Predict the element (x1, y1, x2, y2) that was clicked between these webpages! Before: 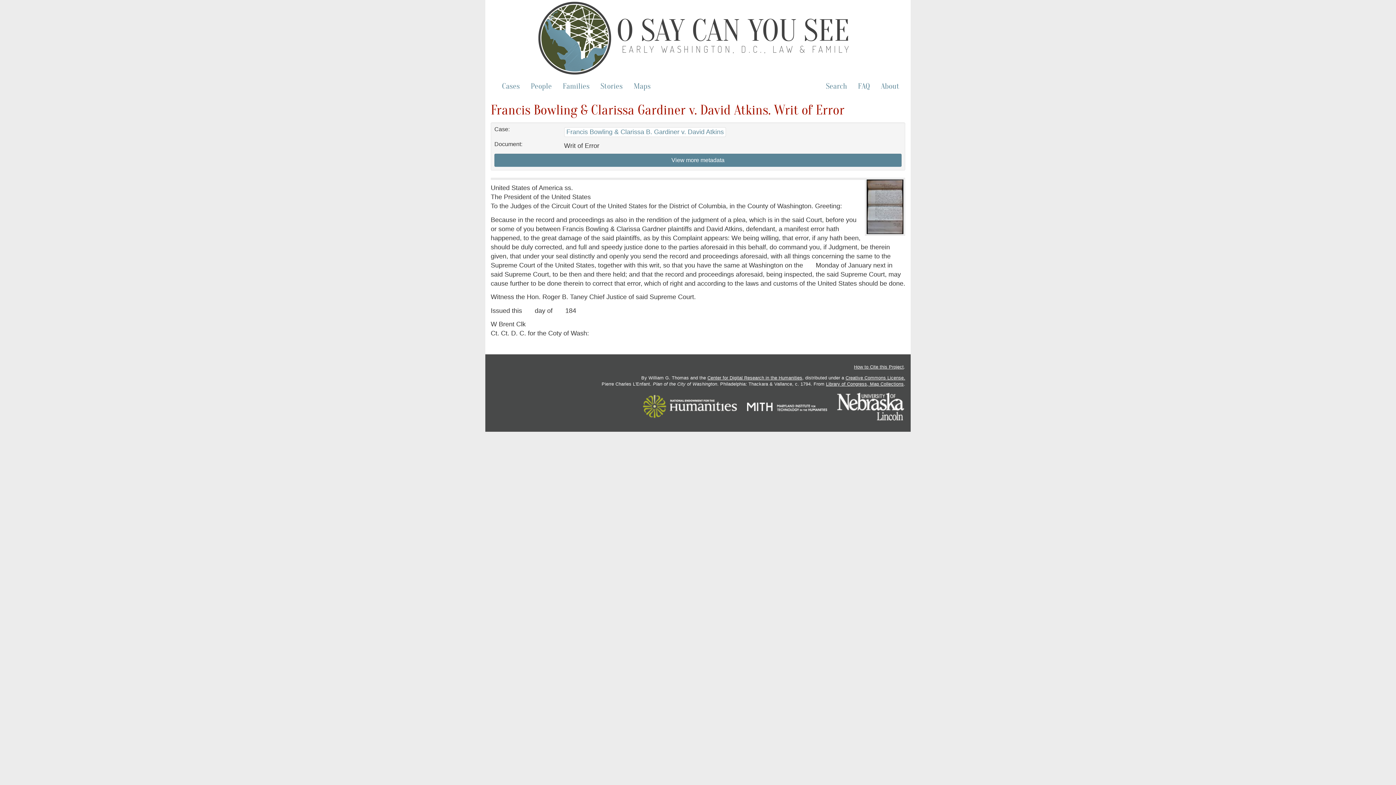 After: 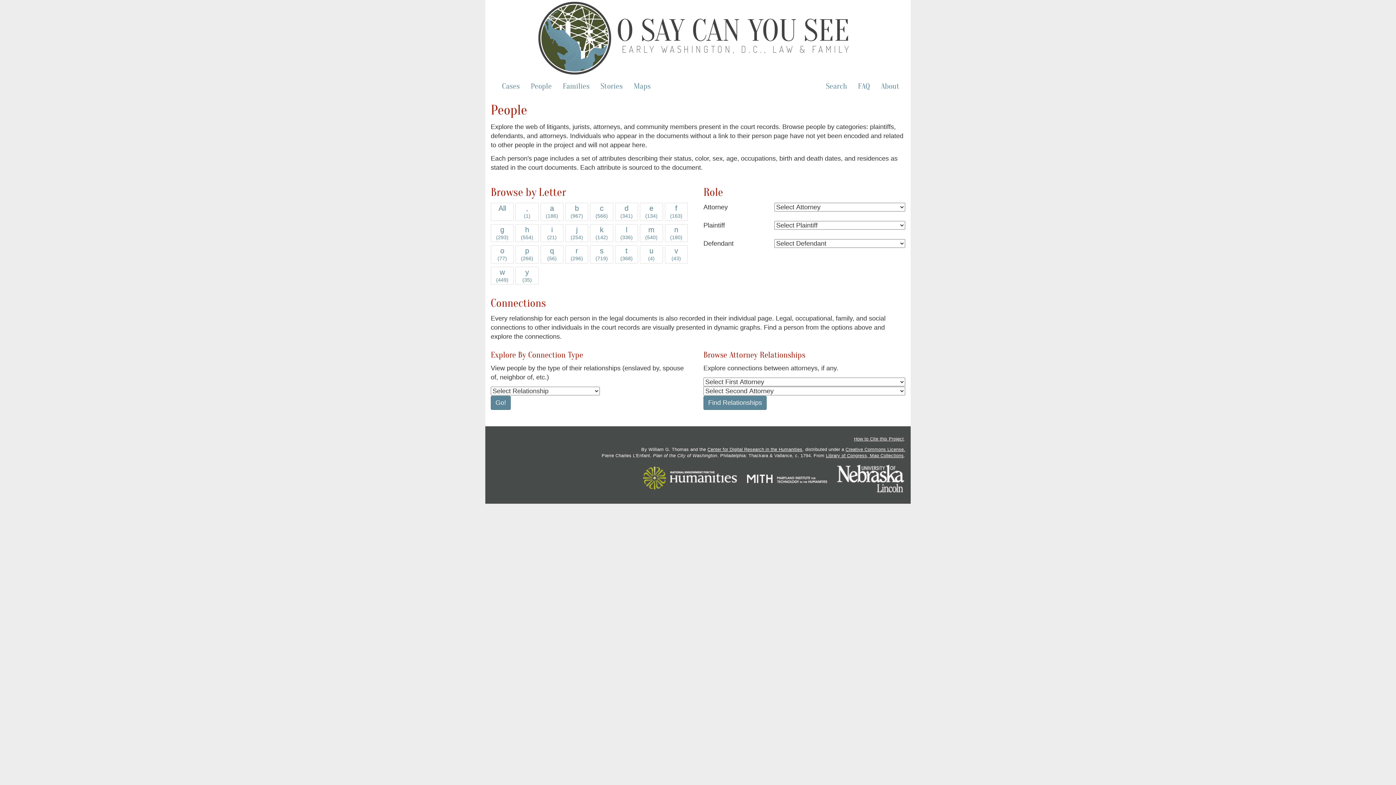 Action: label: People bbox: (525, 78, 557, 93)